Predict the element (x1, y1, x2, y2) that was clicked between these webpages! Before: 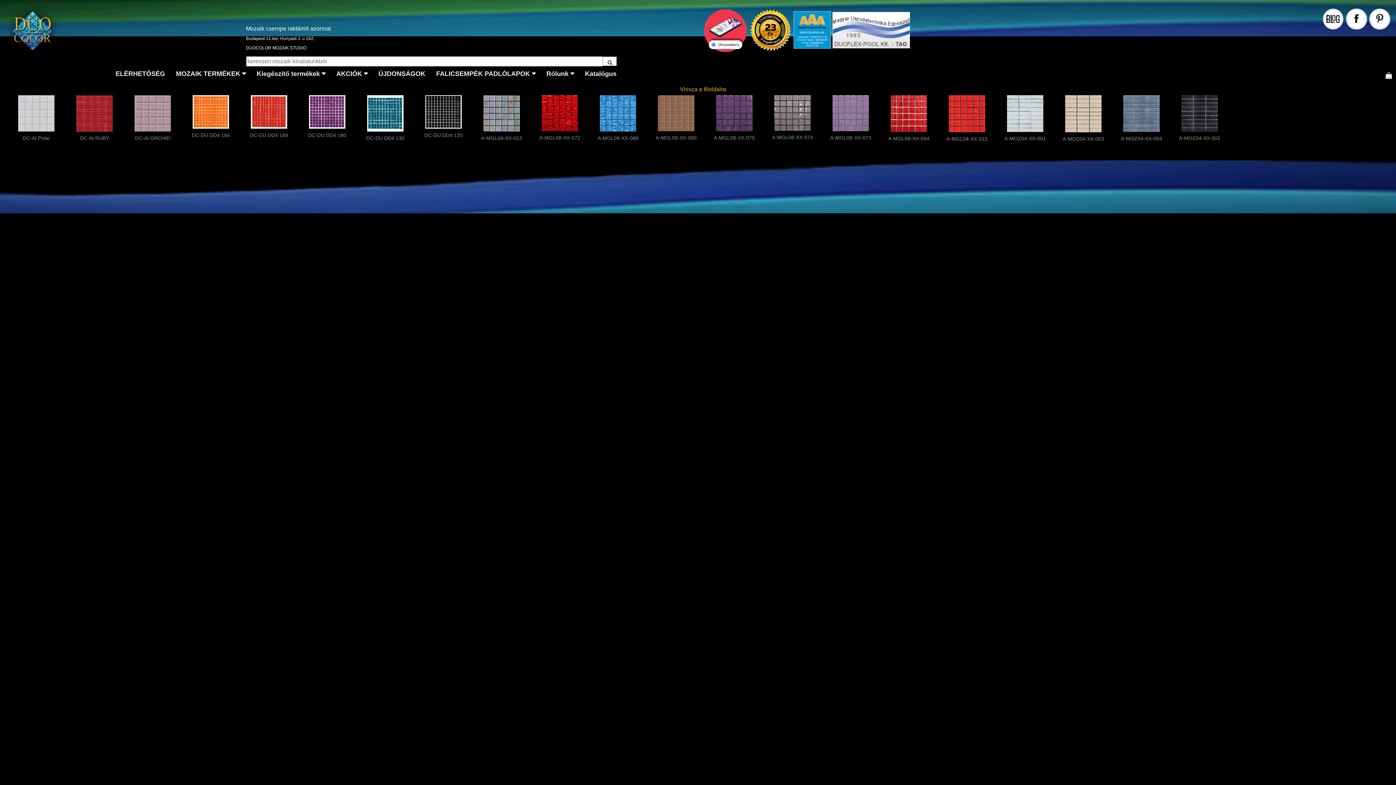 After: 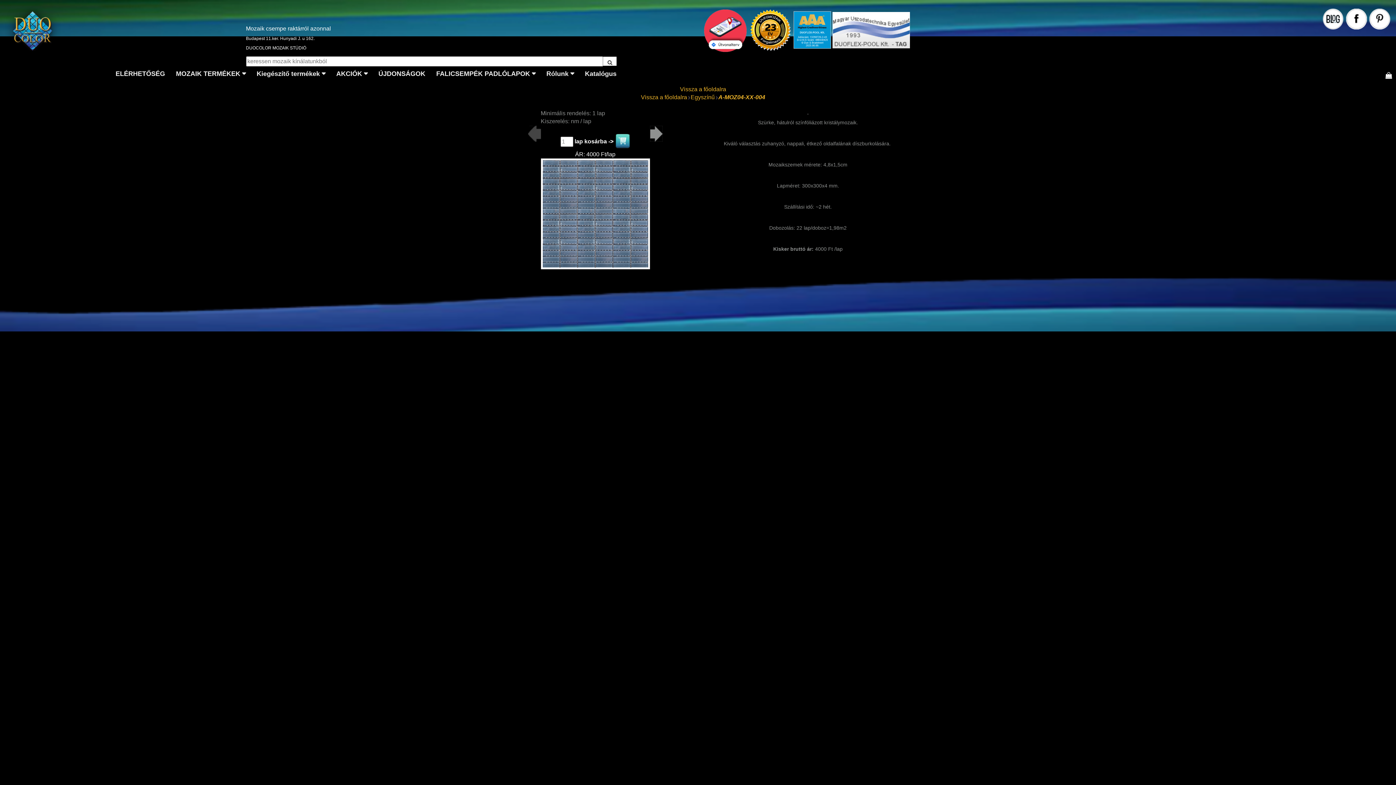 Action: bbox: (1123, 110, 1160, 116)